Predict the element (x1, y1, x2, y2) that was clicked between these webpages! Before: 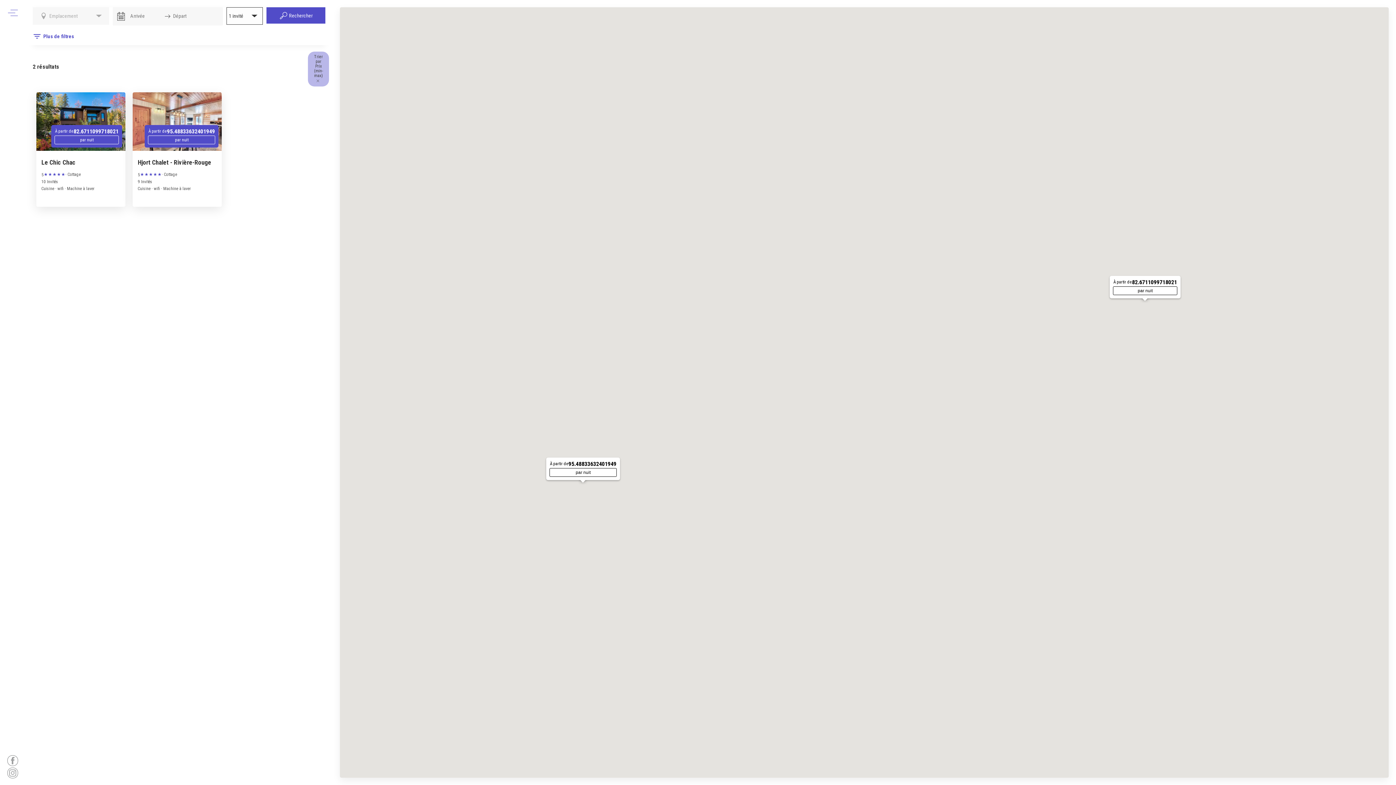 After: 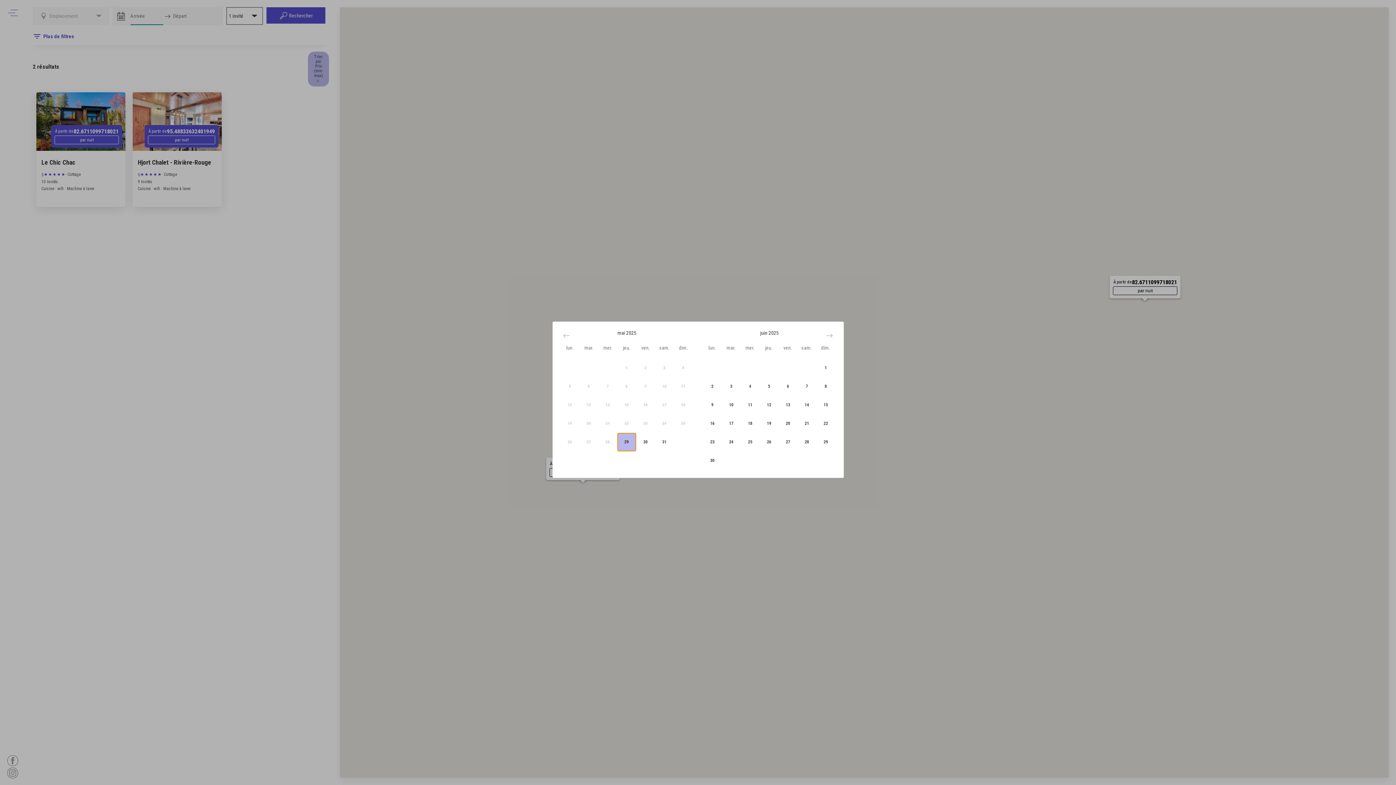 Action: bbox: (113, 9, 130, 22) label: Interact with the calendar and add the check-in date for your trip.